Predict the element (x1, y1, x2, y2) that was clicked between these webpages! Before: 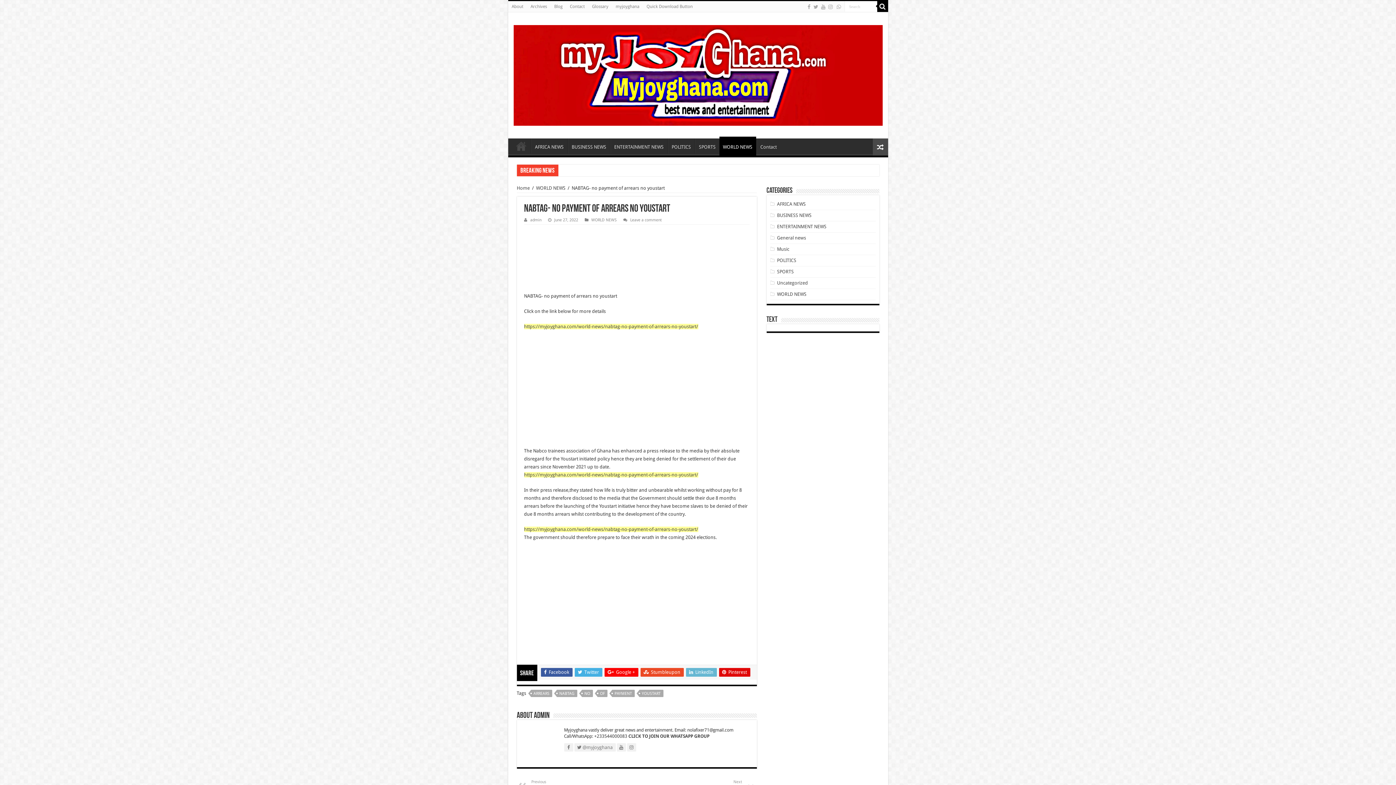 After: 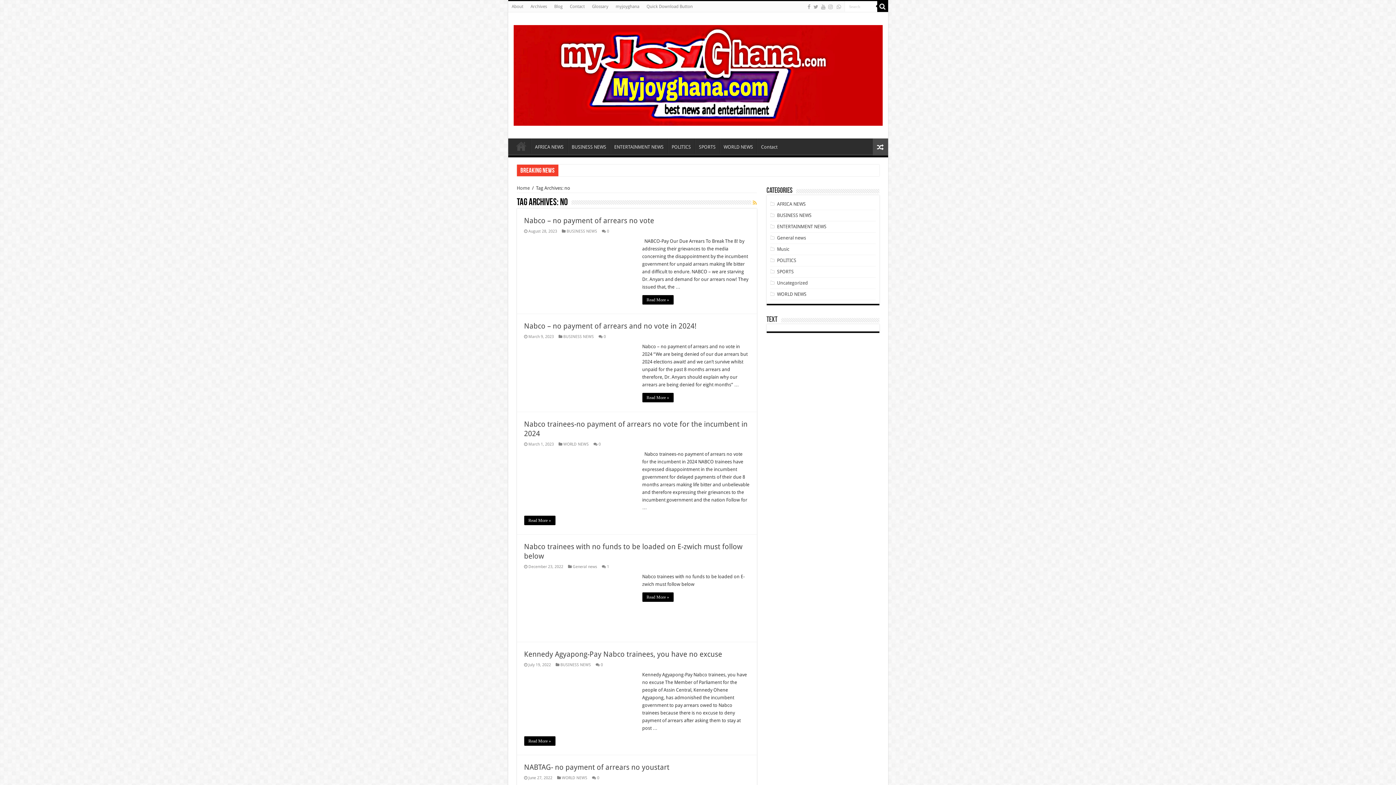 Action: label: NO bbox: (582, 690, 592, 697)